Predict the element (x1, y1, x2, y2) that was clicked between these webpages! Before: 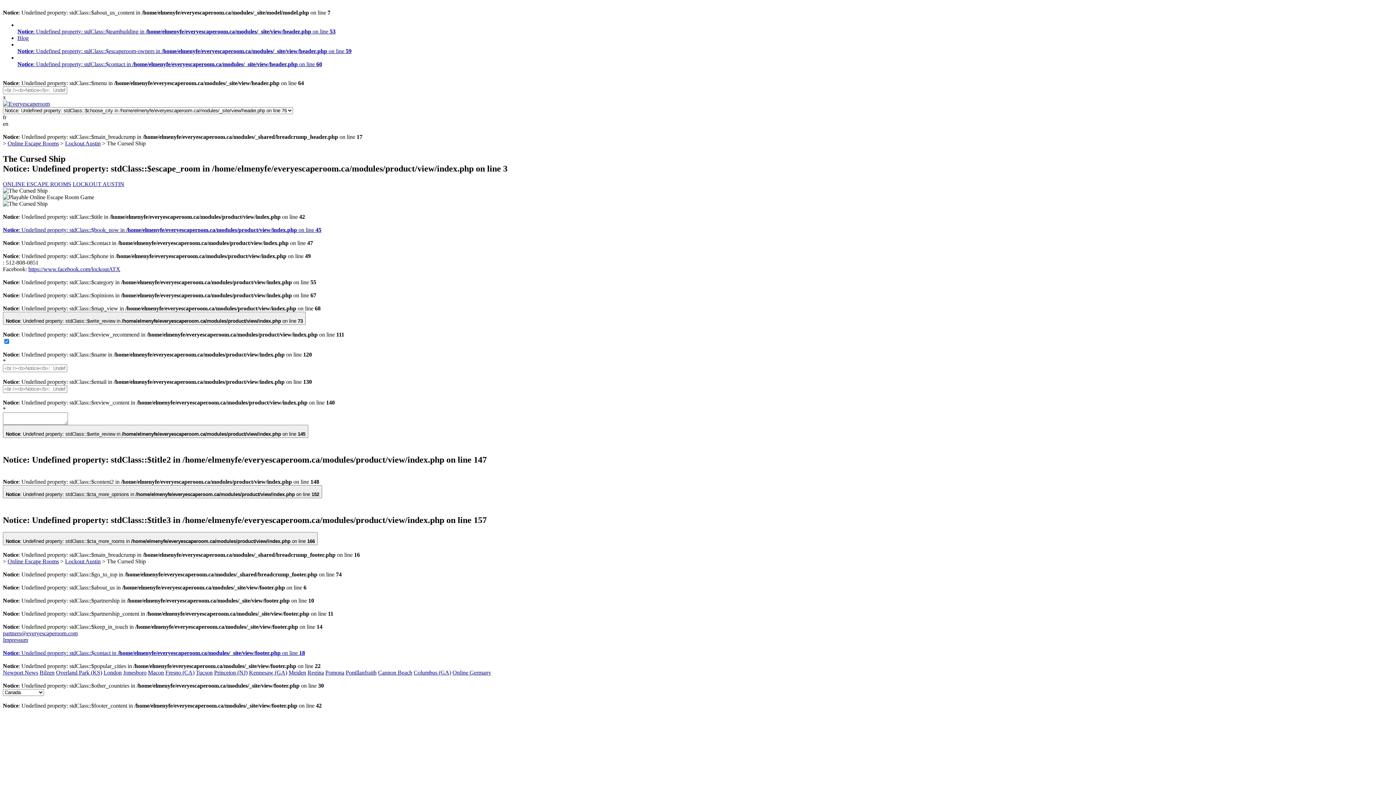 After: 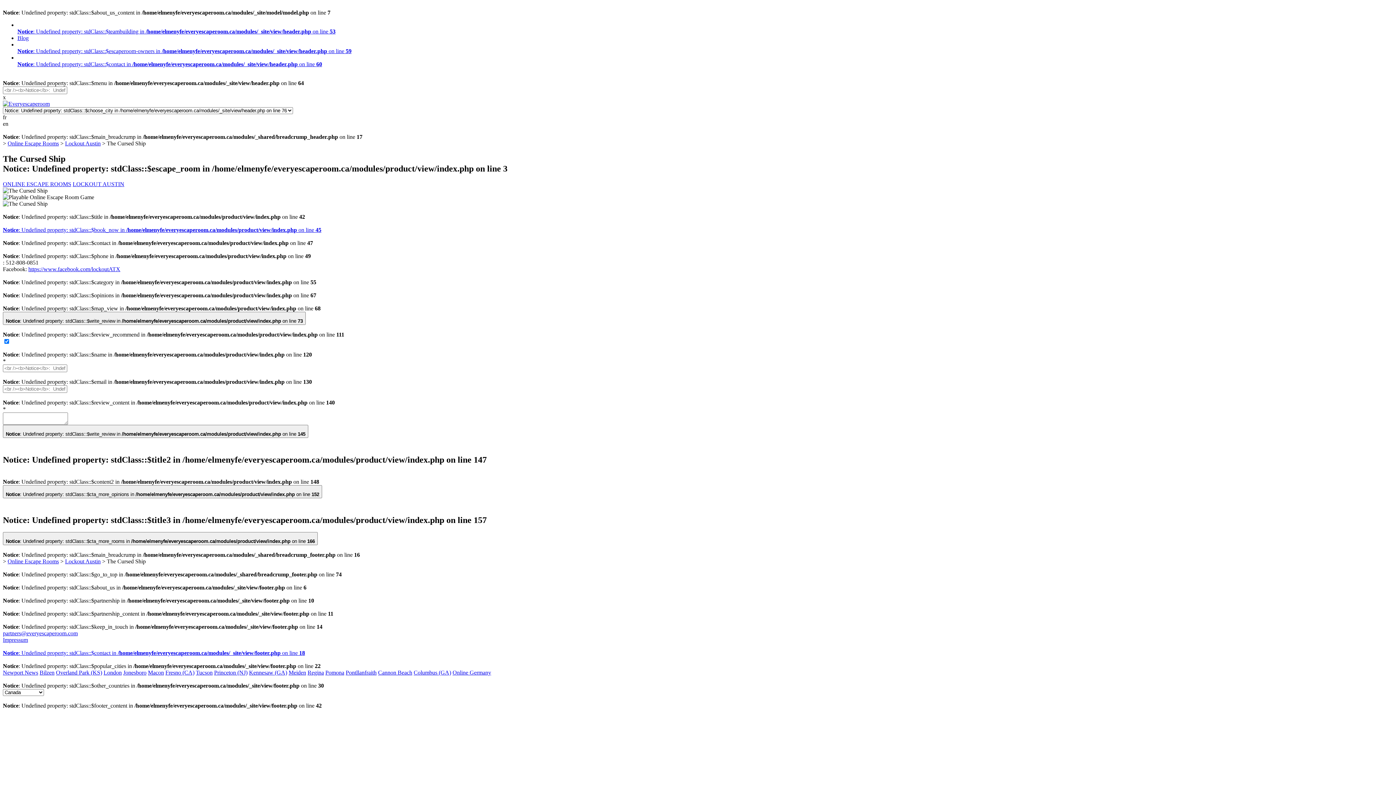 Action: bbox: (413, 669, 451, 676) label: Columbus (GA)